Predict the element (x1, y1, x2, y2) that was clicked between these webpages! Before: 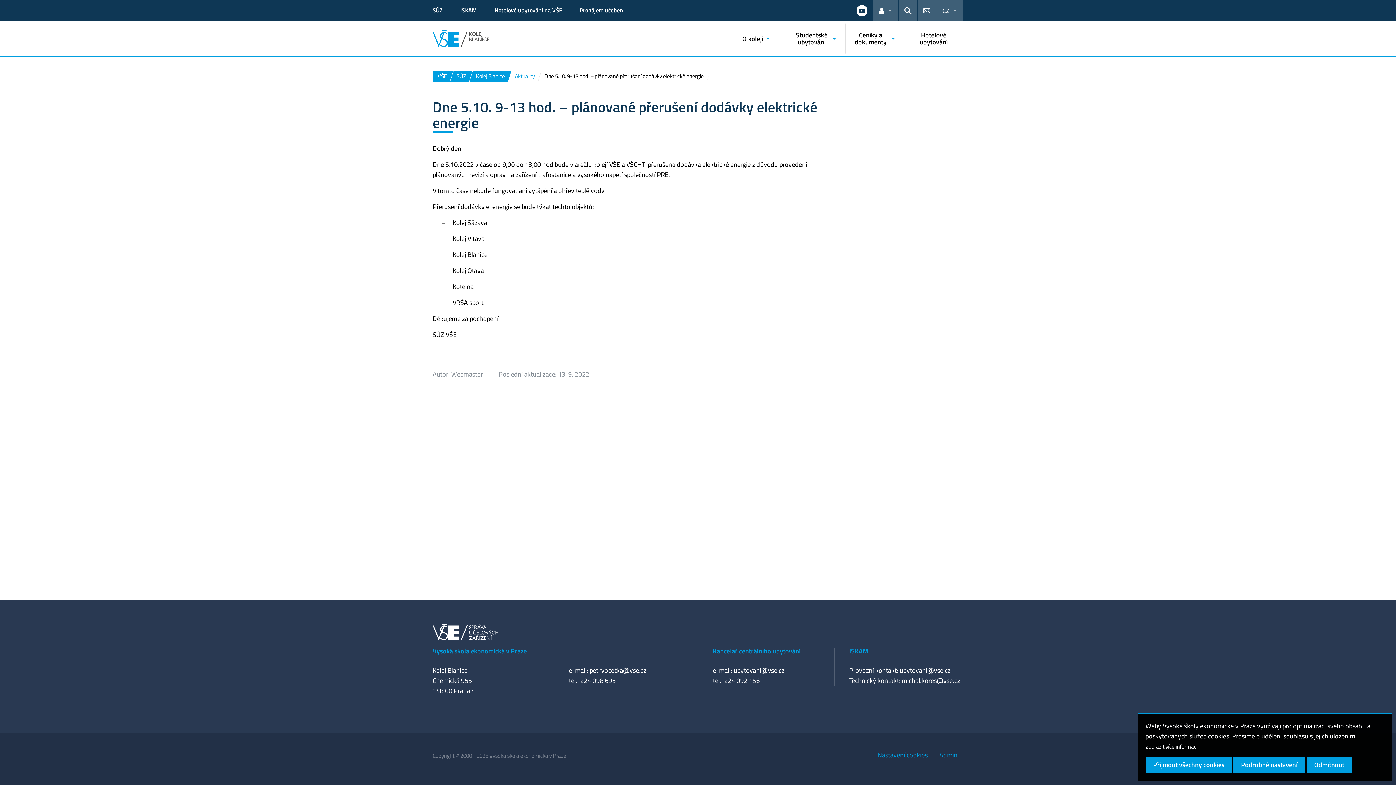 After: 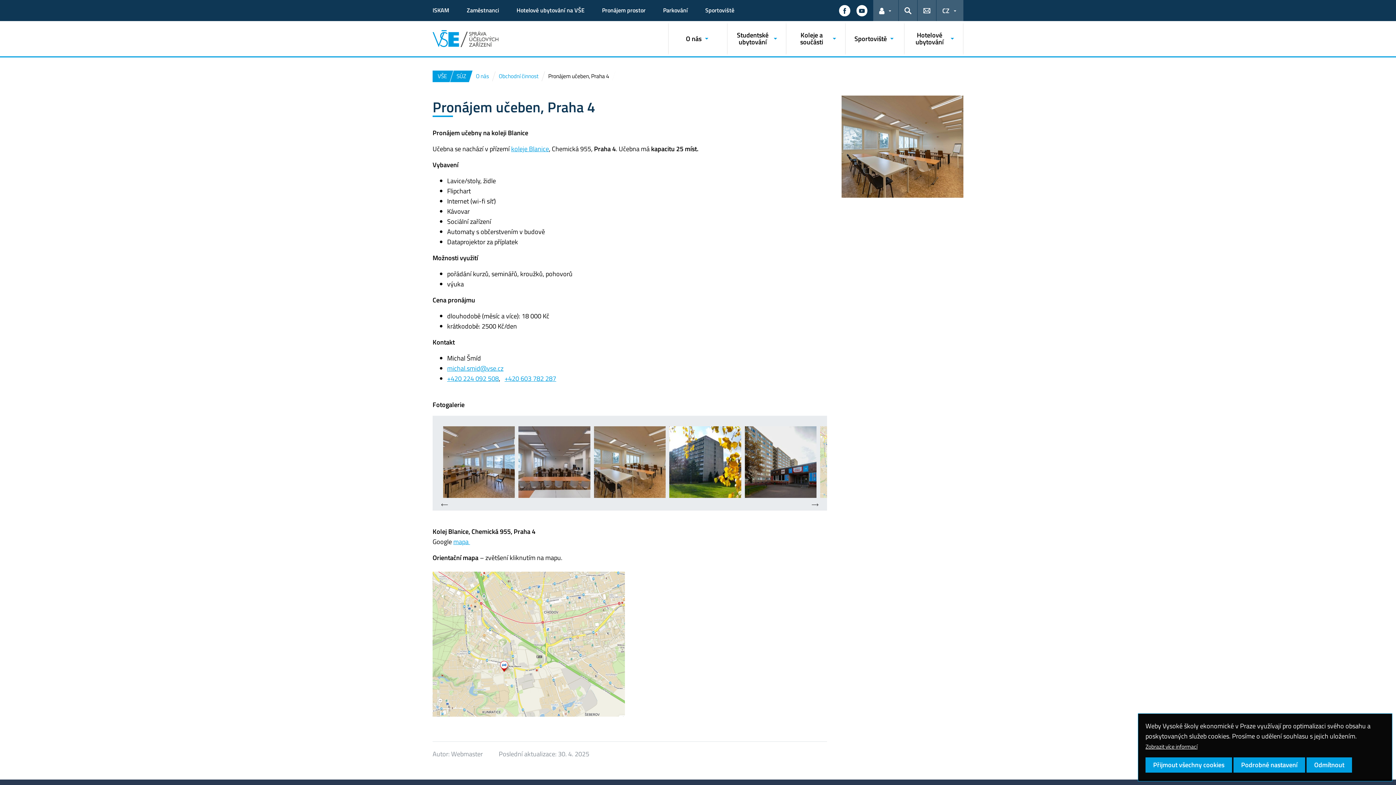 Action: label: Pronájem učeben bbox: (580, 5, 623, 15)